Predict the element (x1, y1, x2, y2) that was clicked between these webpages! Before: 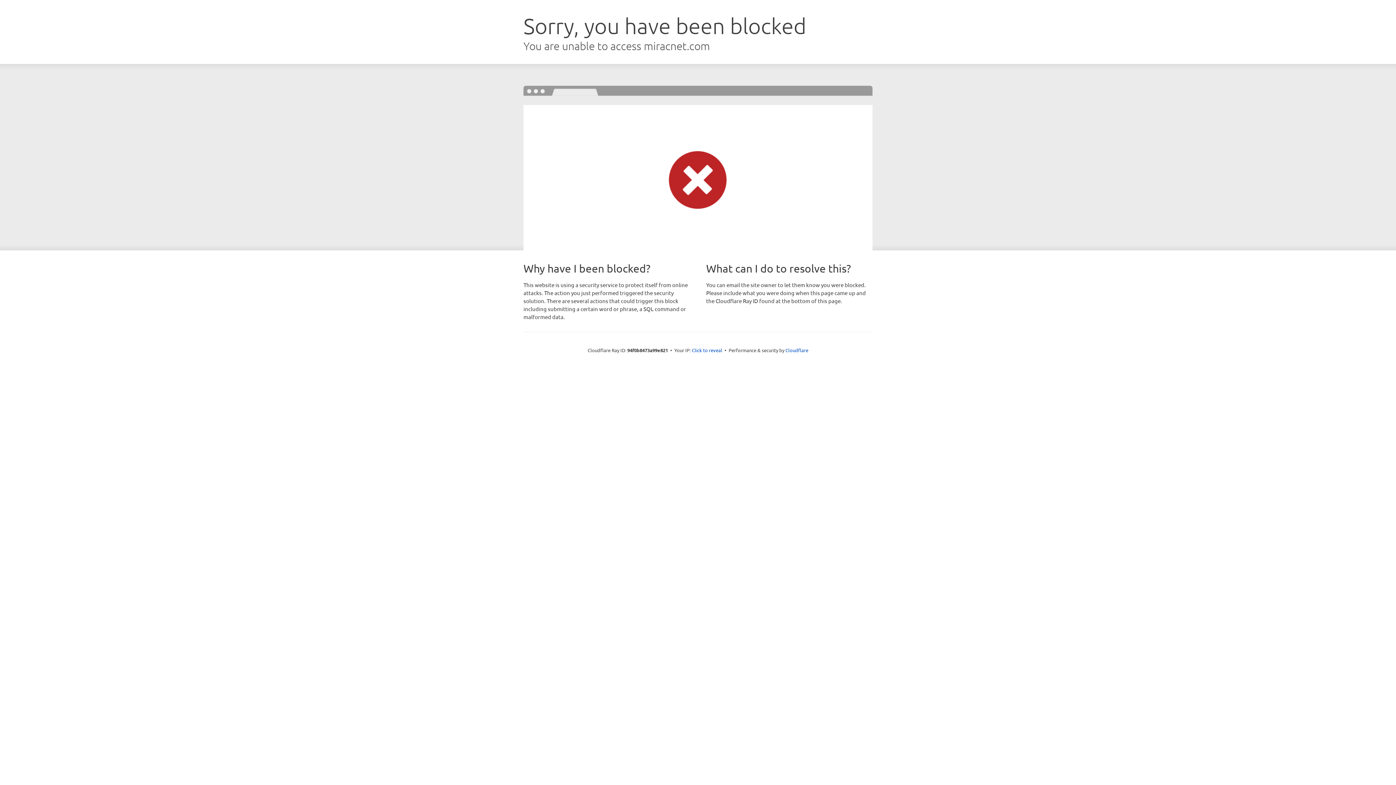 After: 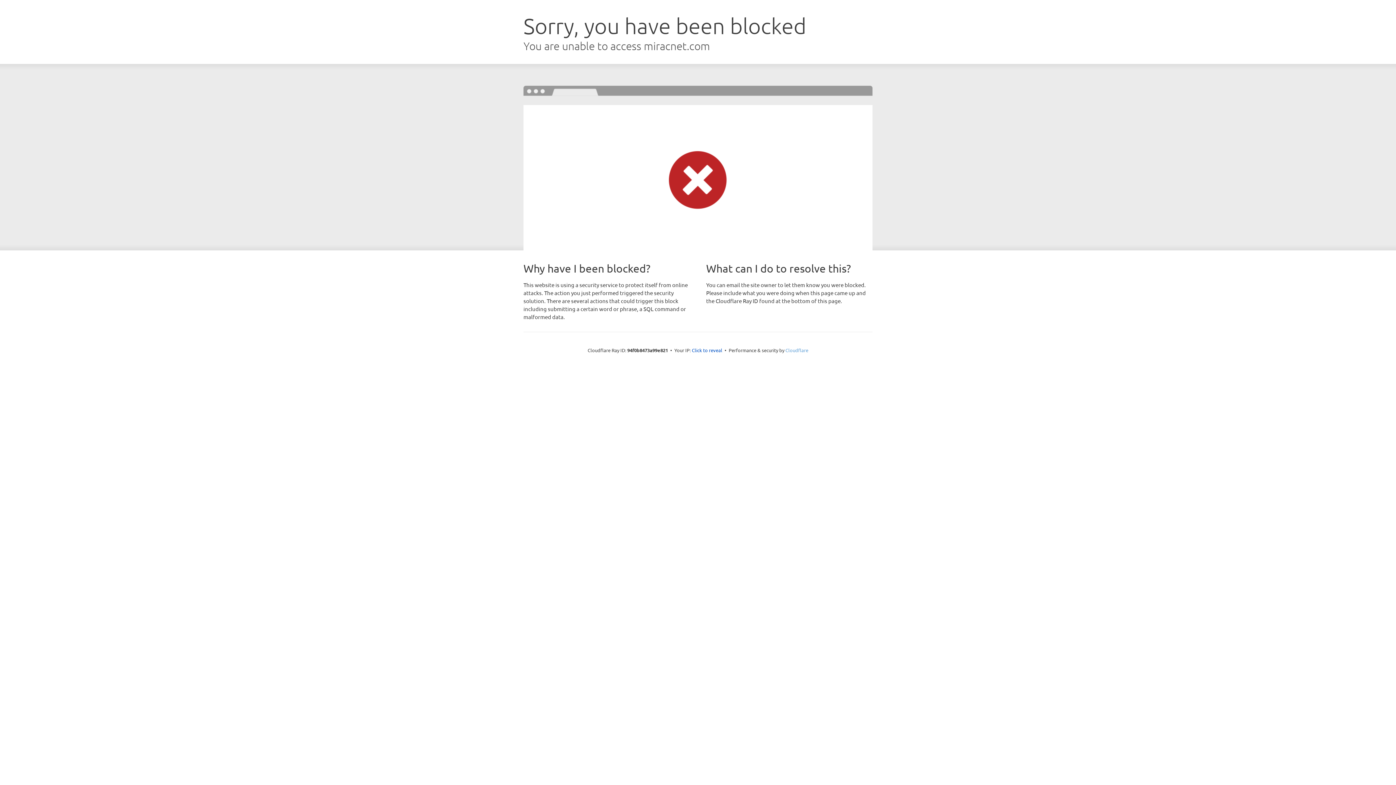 Action: label: Cloudflare bbox: (785, 347, 808, 353)